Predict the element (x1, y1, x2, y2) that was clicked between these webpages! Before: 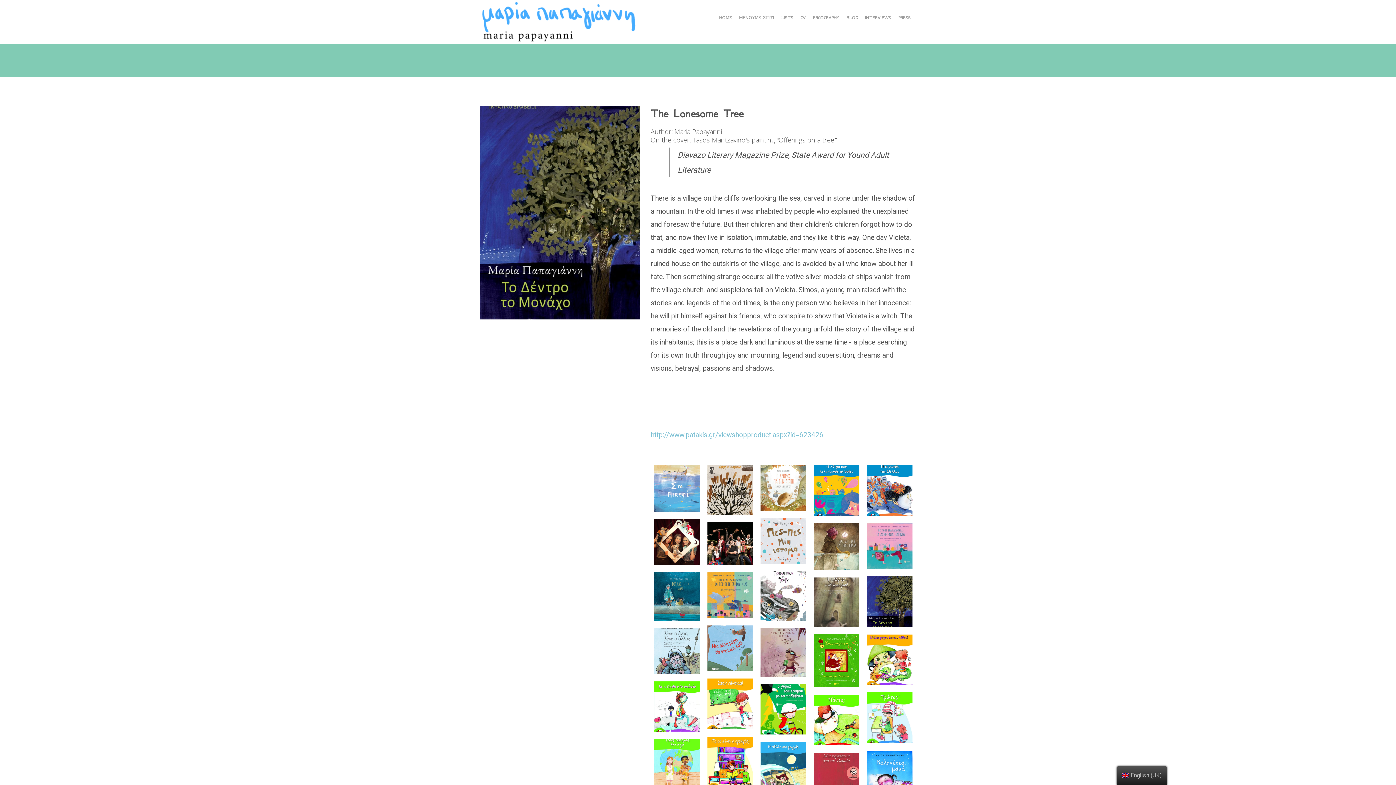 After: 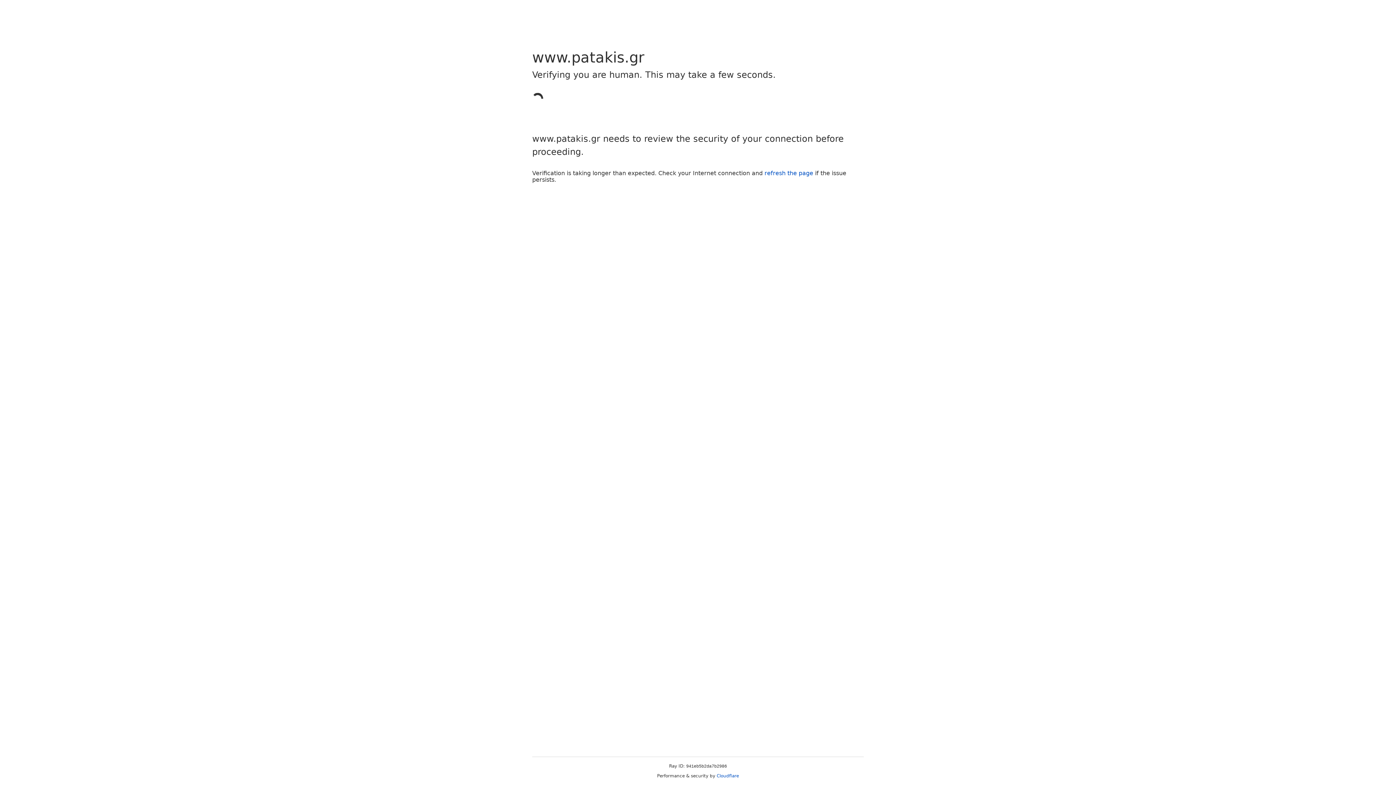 Action: label: http://www.patakis.gr/viewshopproduct.aspx?id=623426 bbox: (650, 430, 823, 439)